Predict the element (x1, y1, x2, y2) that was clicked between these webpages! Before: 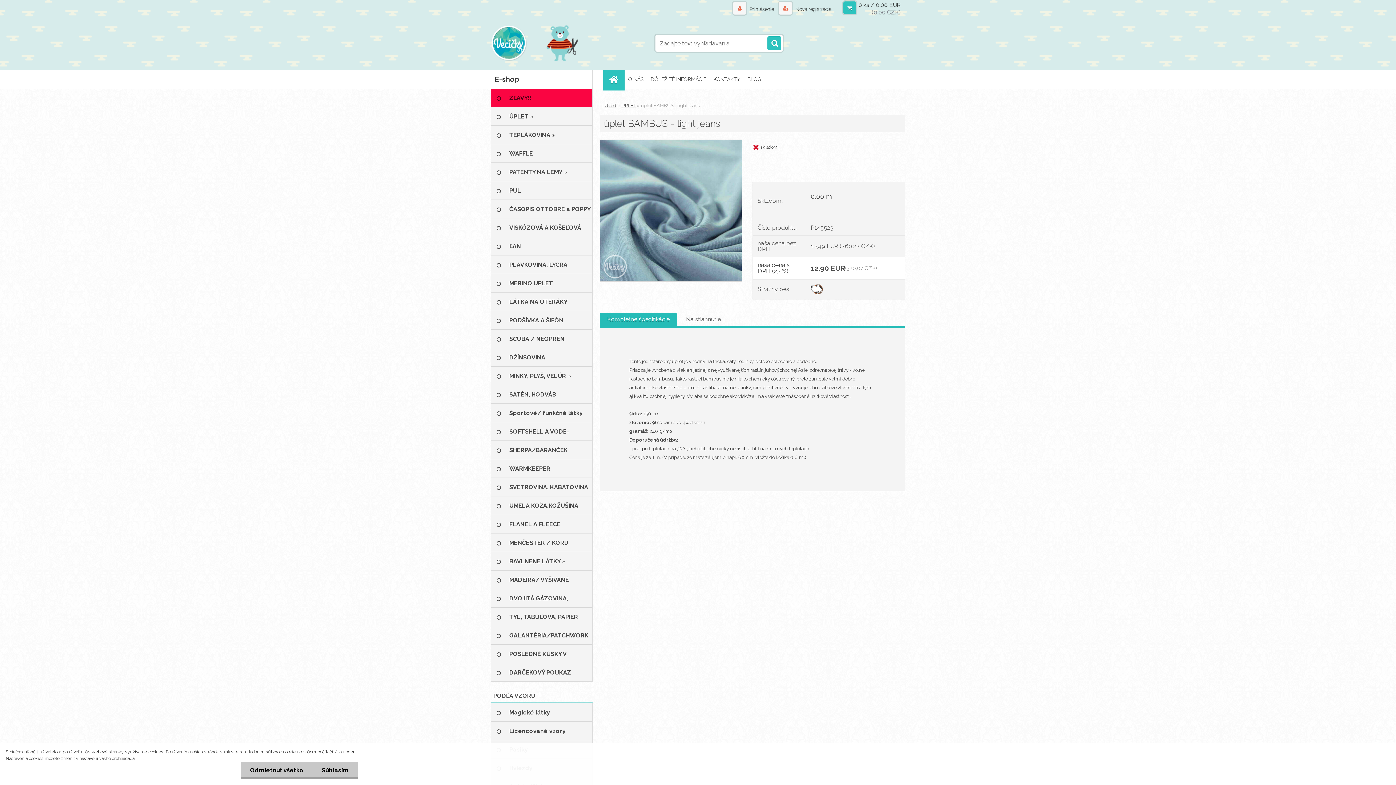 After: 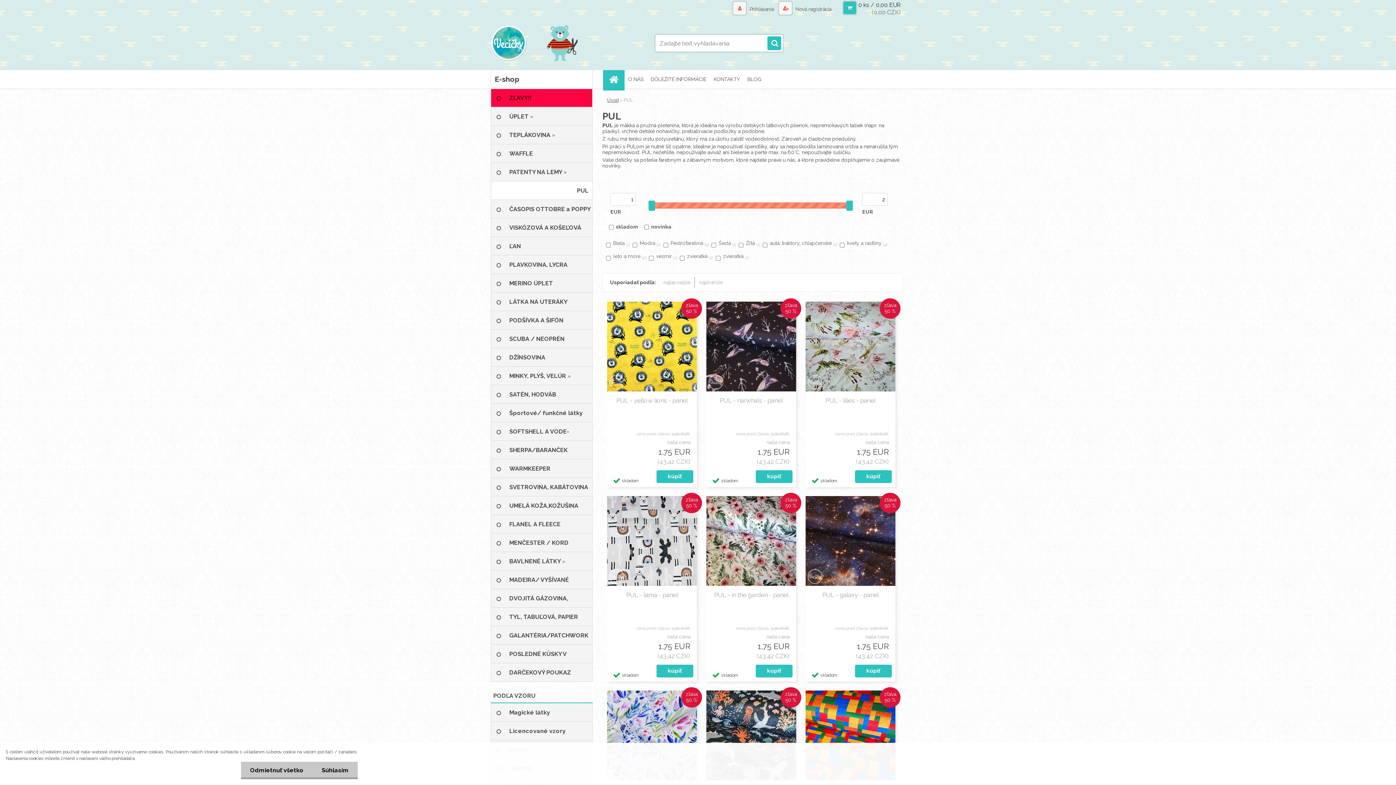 Action: bbox: (490, 181, 592, 200) label: PUL